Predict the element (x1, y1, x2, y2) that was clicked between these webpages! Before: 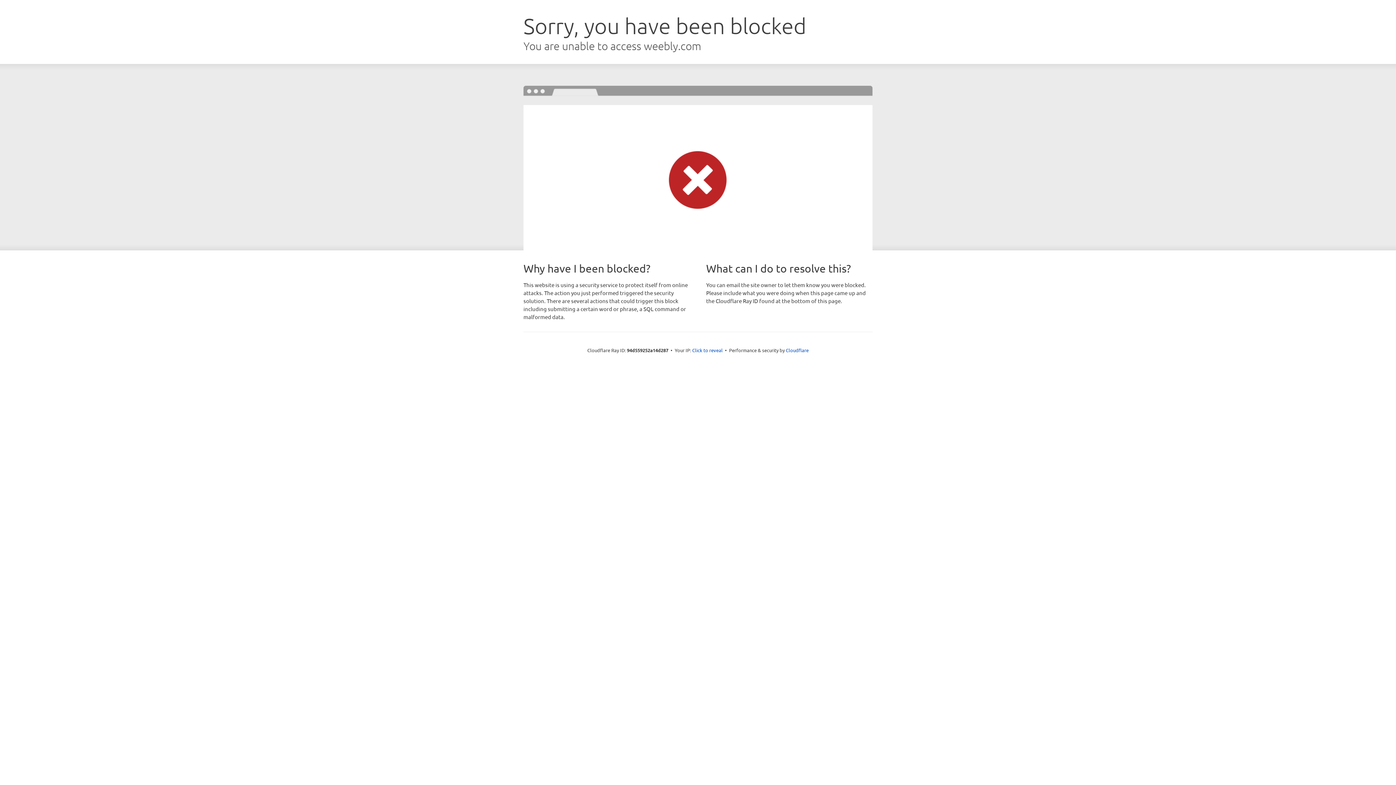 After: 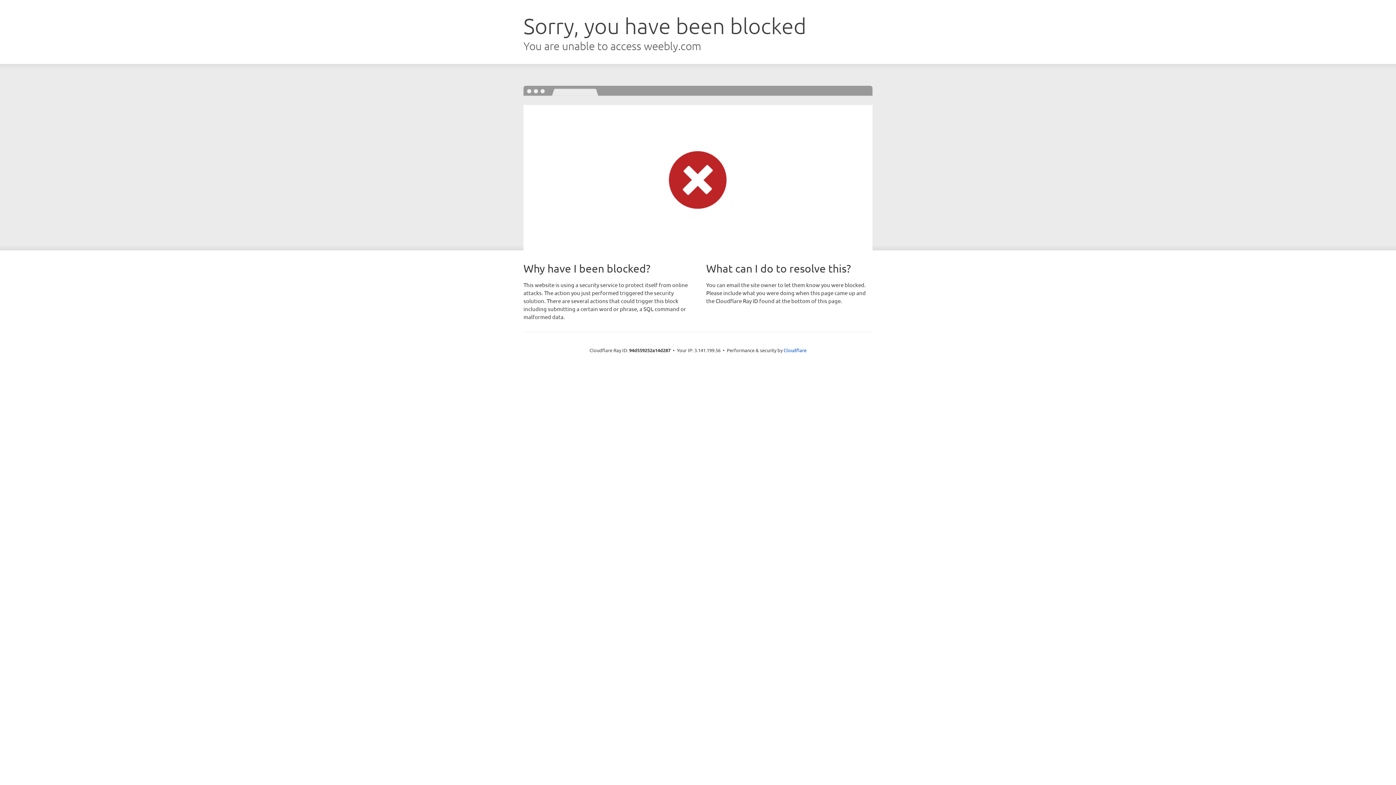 Action: bbox: (692, 346, 722, 353) label: Click to reveal